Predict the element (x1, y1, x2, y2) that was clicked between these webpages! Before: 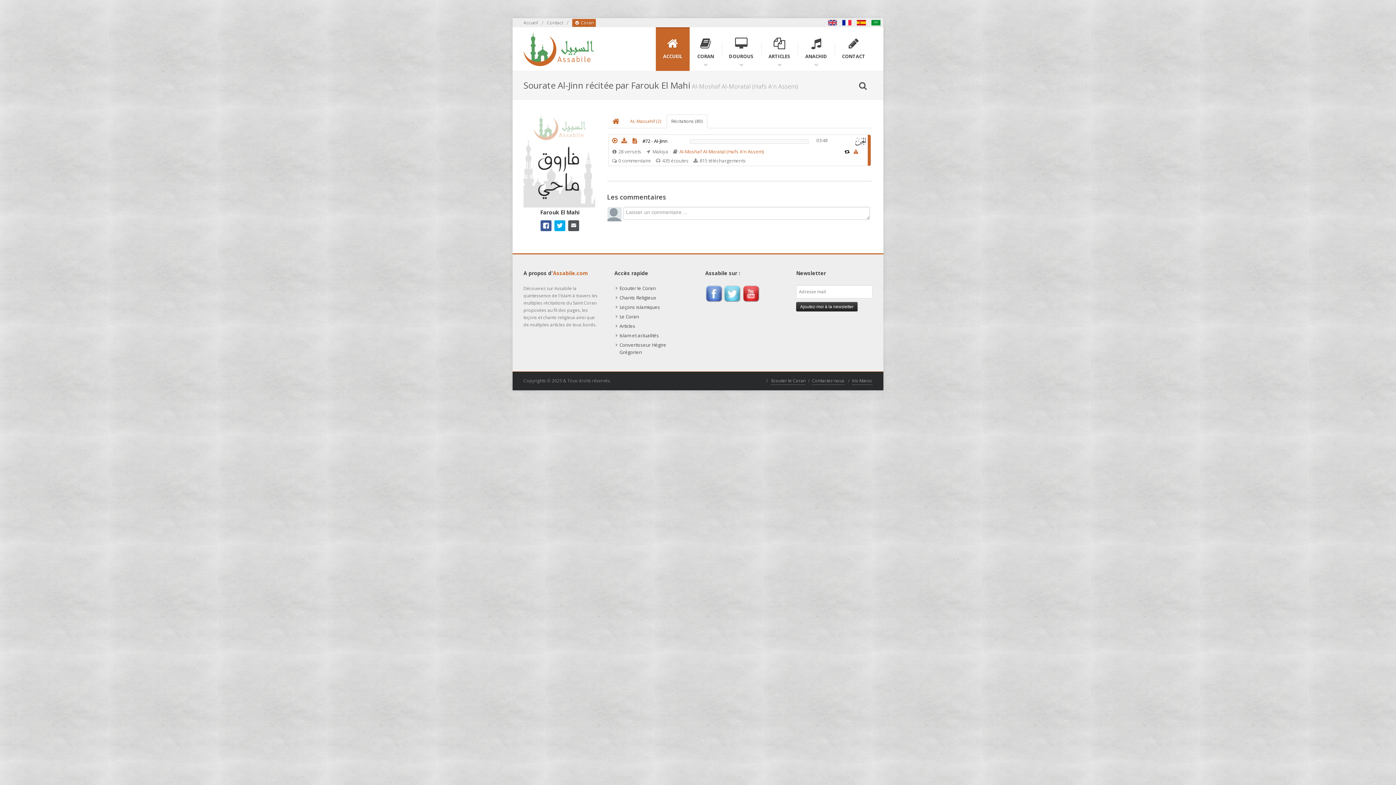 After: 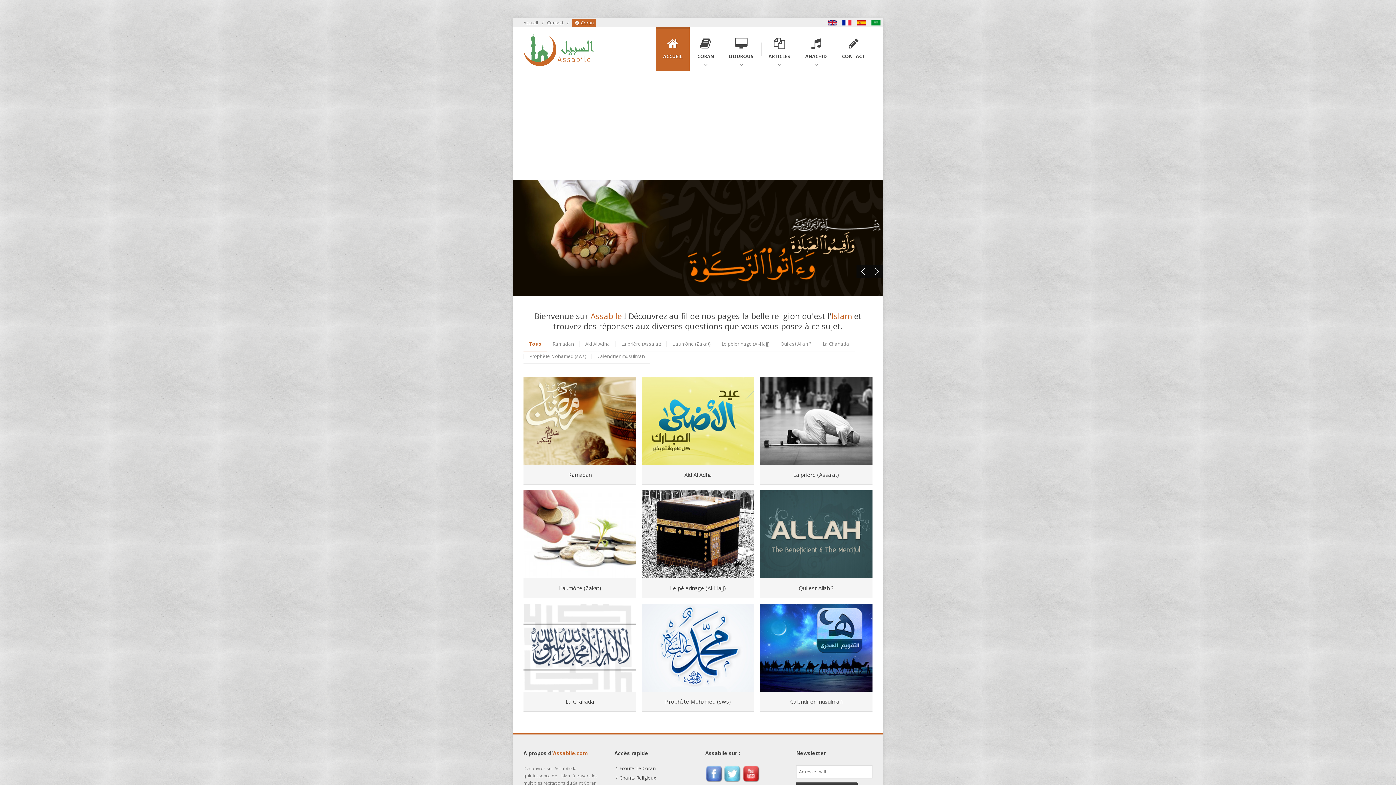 Action: label: Articles bbox: (616, 321, 636, 330)